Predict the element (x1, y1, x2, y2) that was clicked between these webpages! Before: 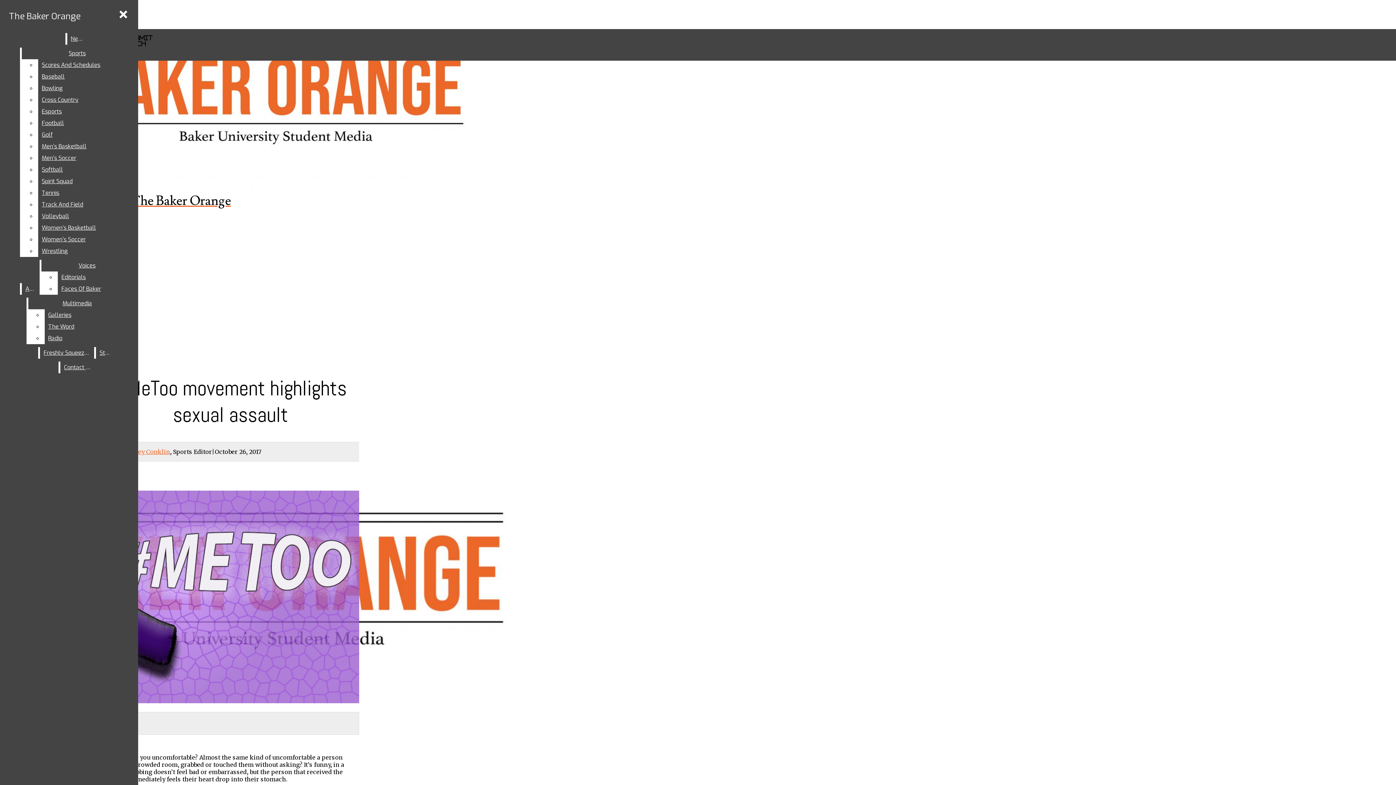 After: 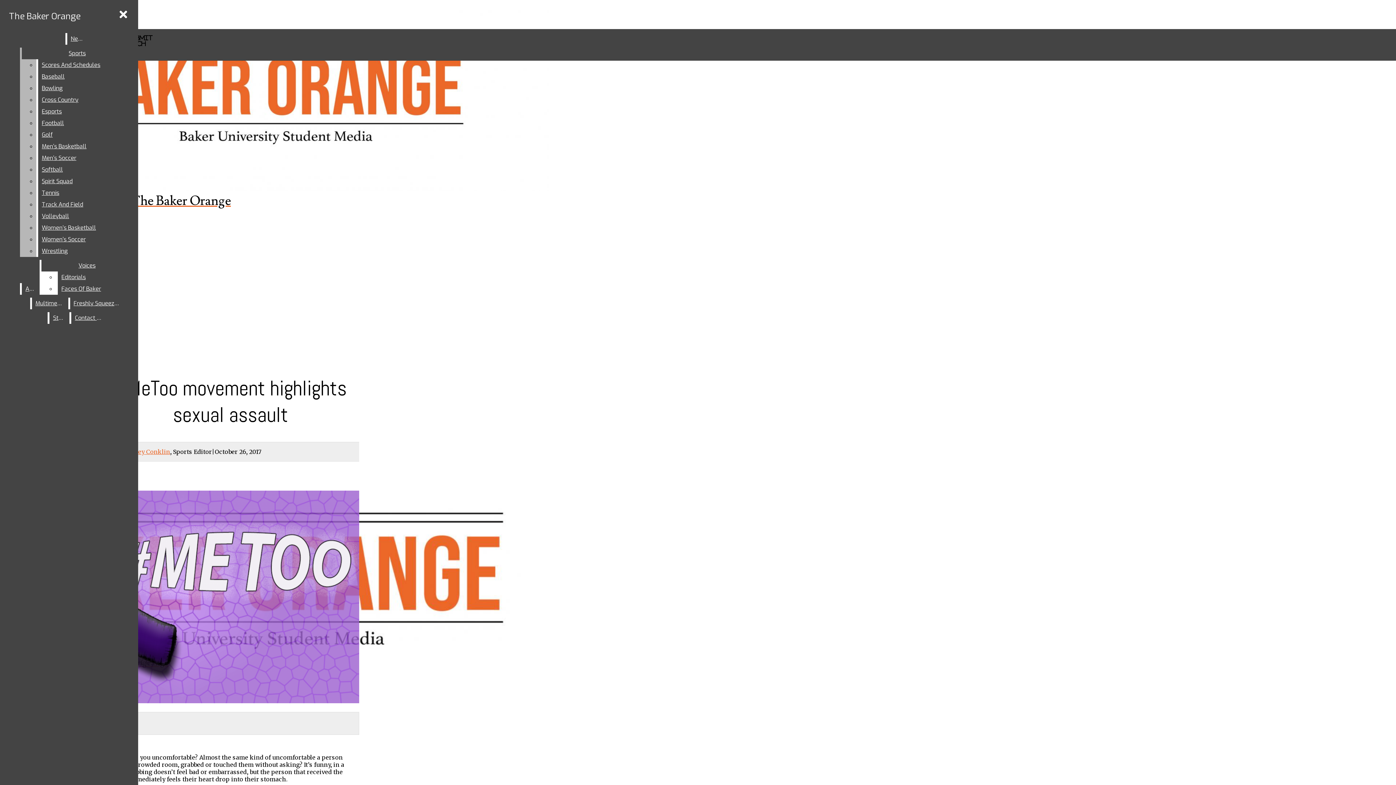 Action: label: Football bbox: (38, 117, 132, 129)